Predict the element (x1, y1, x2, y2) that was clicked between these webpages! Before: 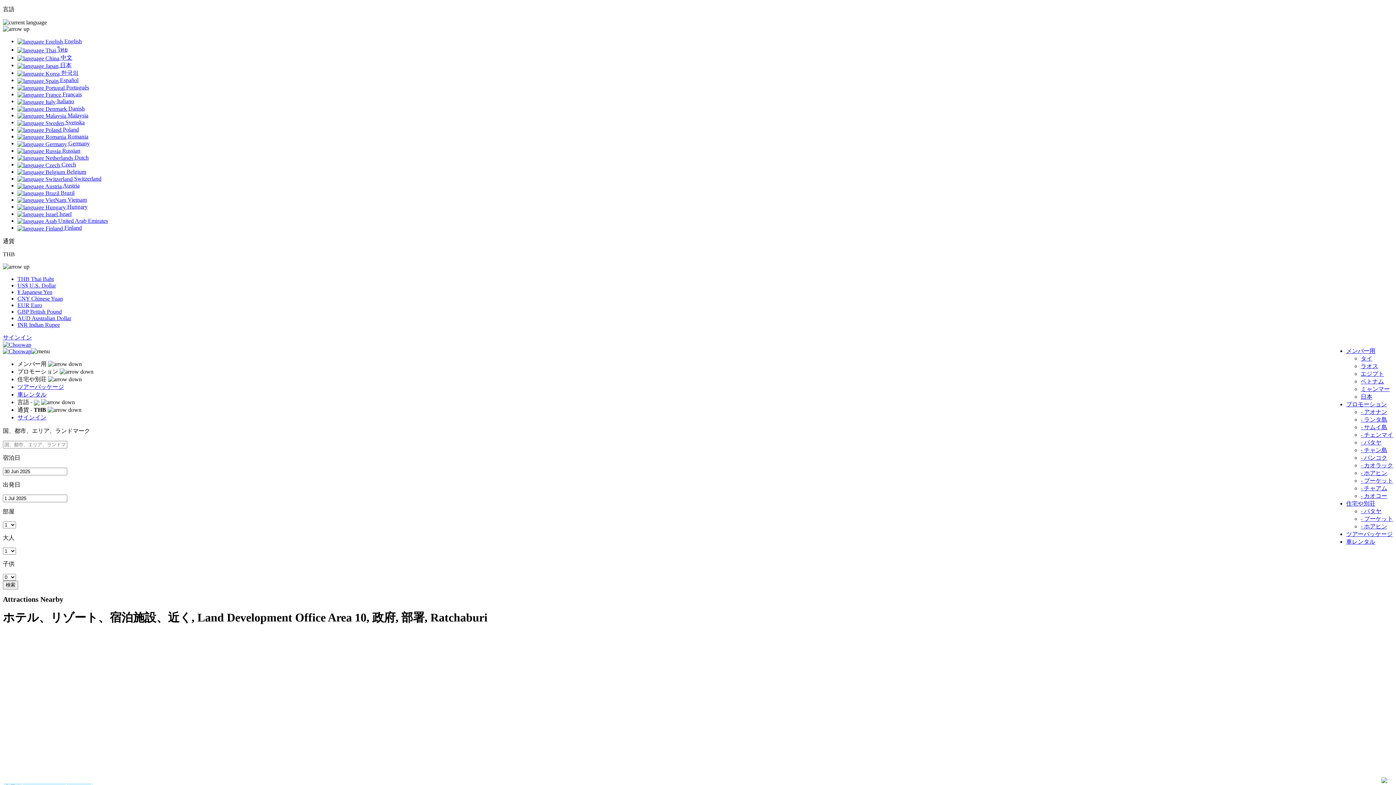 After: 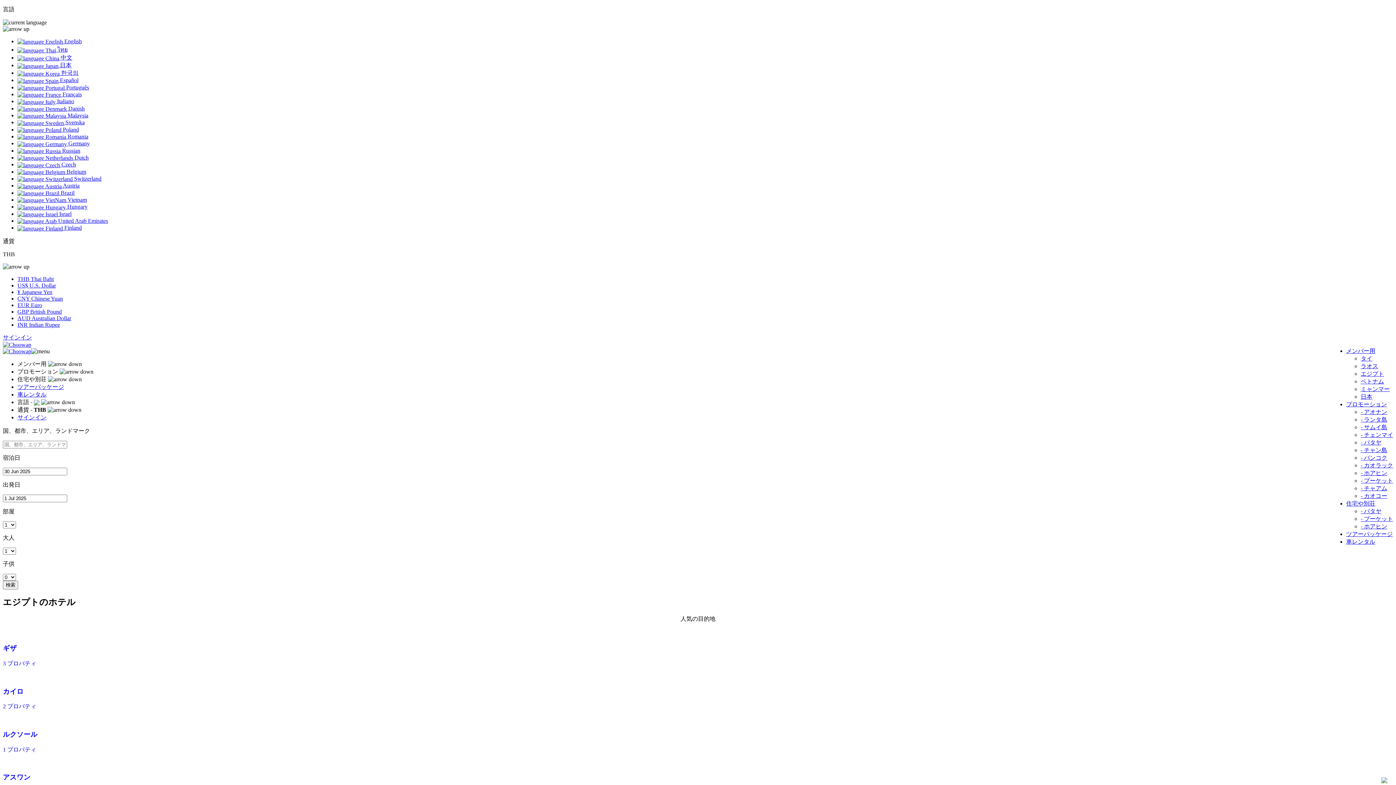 Action: label: エジプト bbox: (1361, 370, 1384, 376)